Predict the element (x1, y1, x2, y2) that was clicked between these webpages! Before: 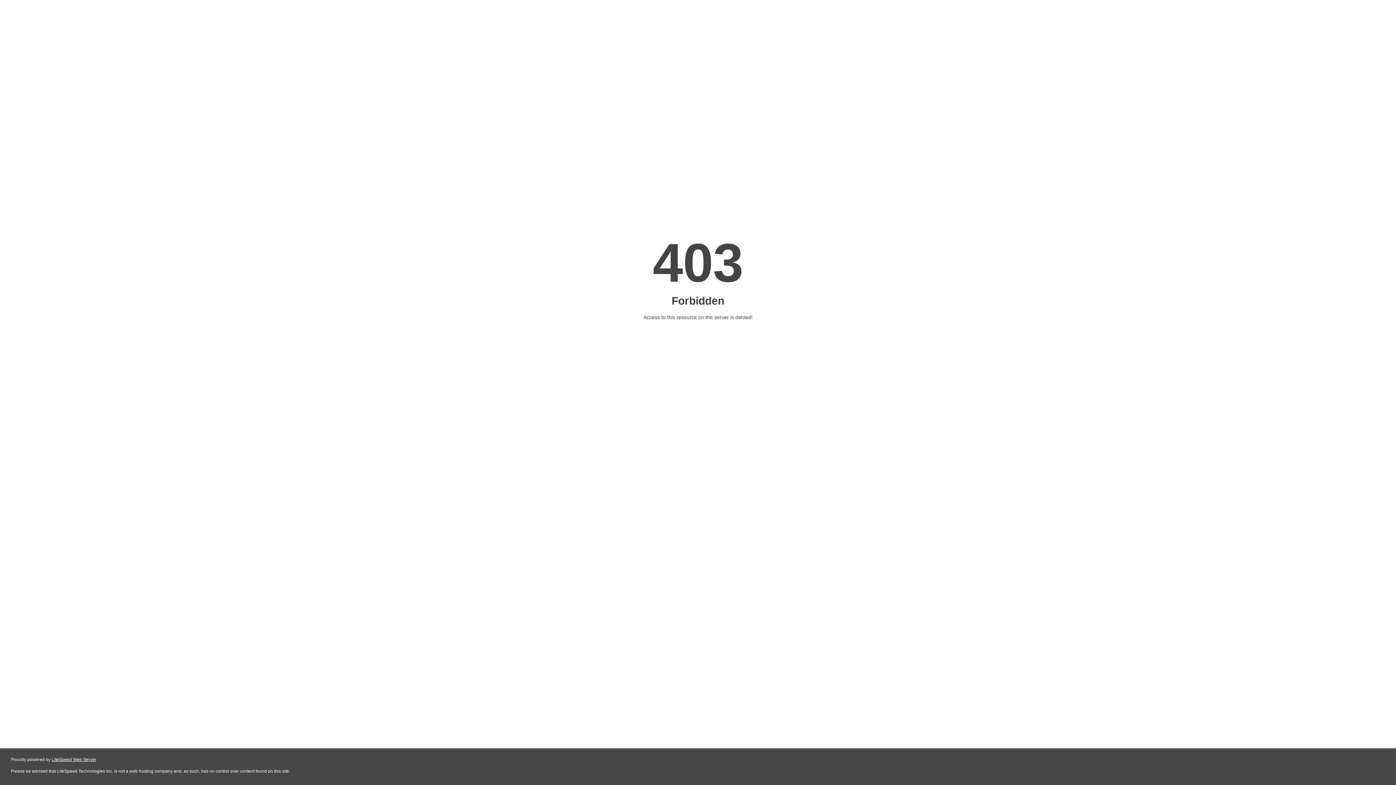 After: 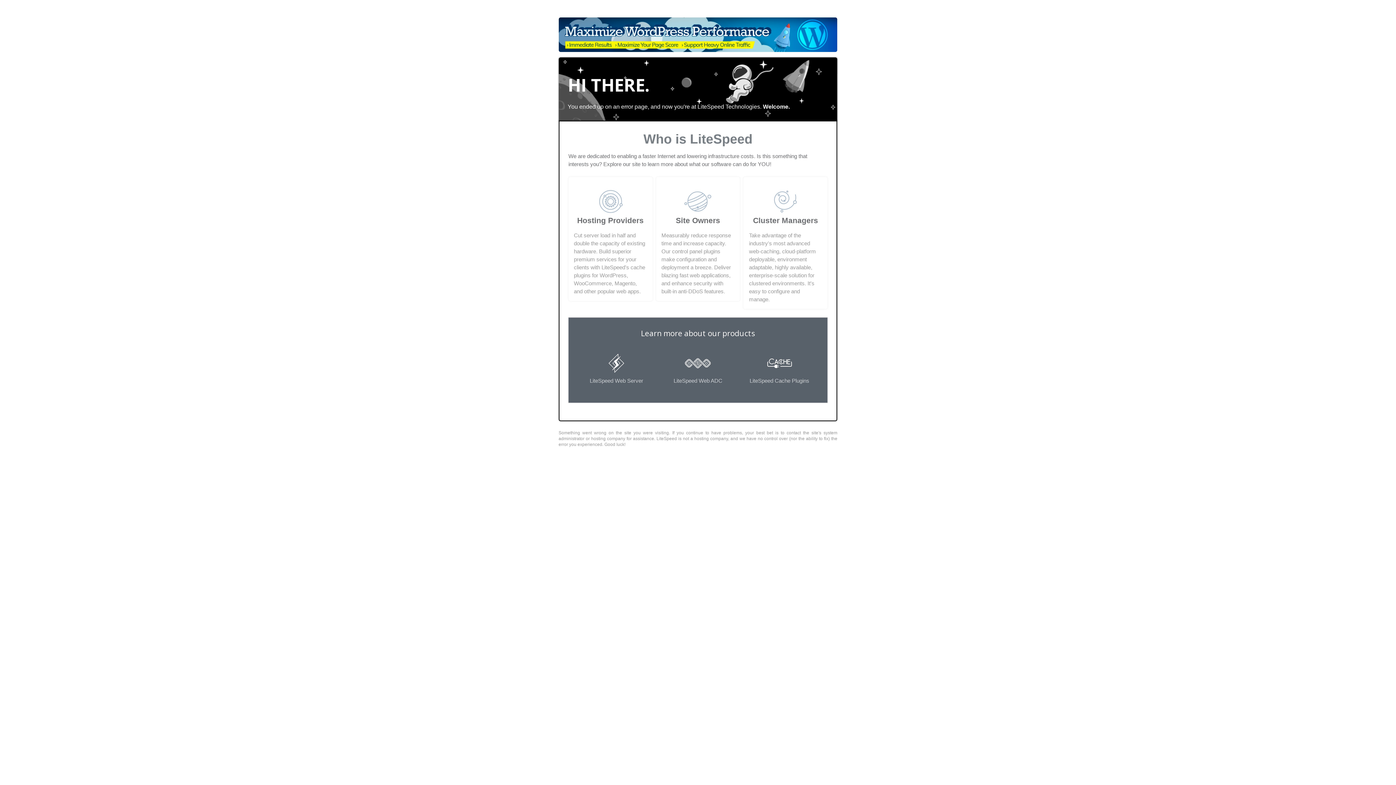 Action: bbox: (51, 757, 96, 762) label: LiteSpeed Web Server